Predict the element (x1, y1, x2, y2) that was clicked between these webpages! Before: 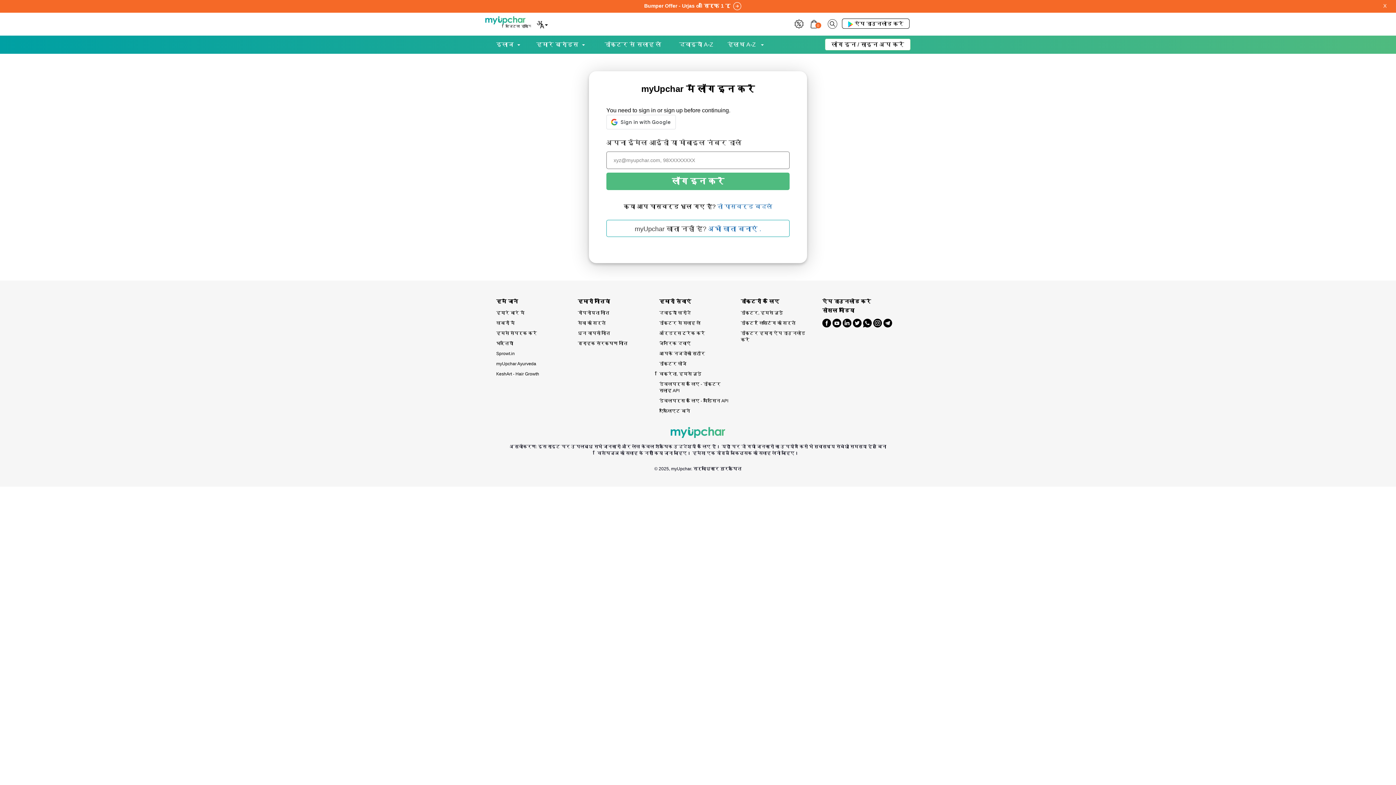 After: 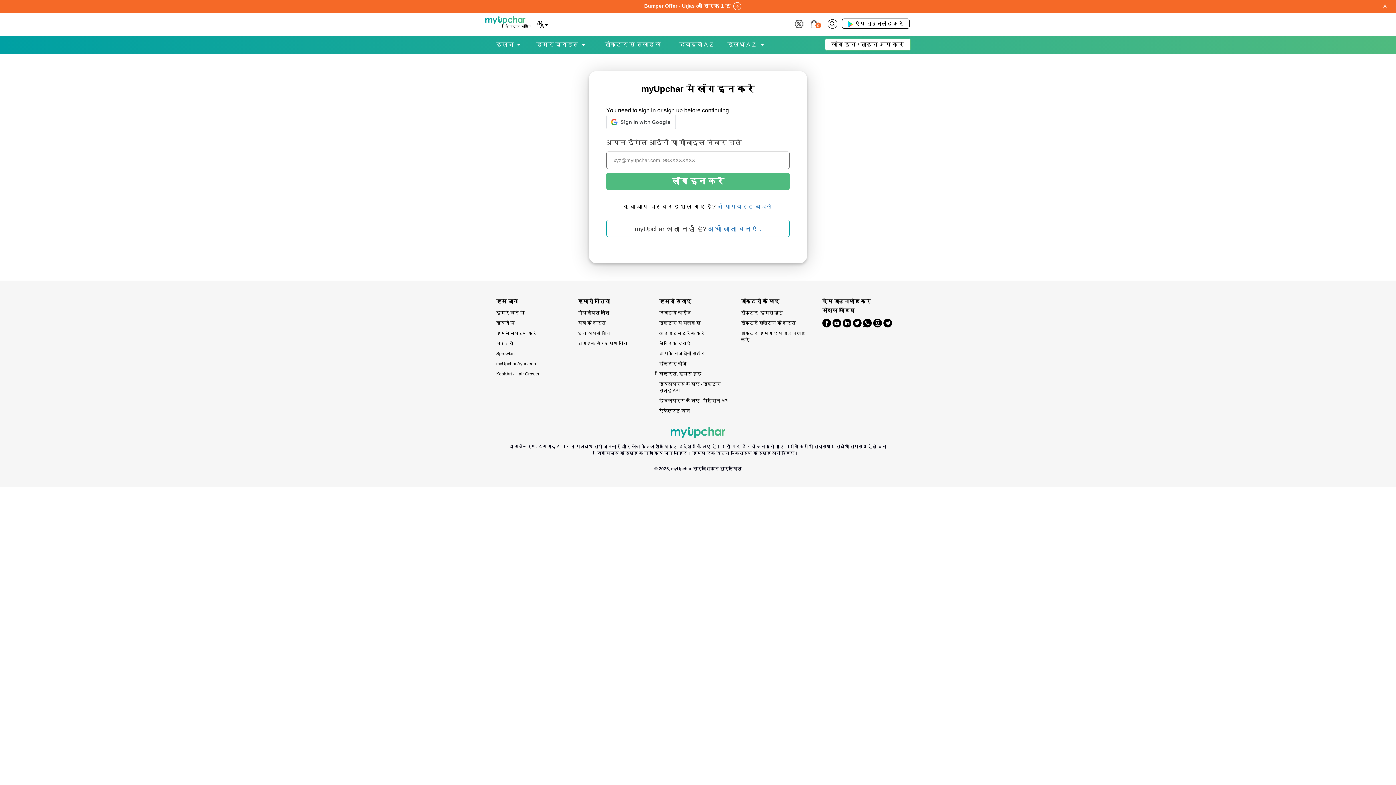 Action: label: myUpchar Ayurveda bbox: (496, 359, 566, 369)